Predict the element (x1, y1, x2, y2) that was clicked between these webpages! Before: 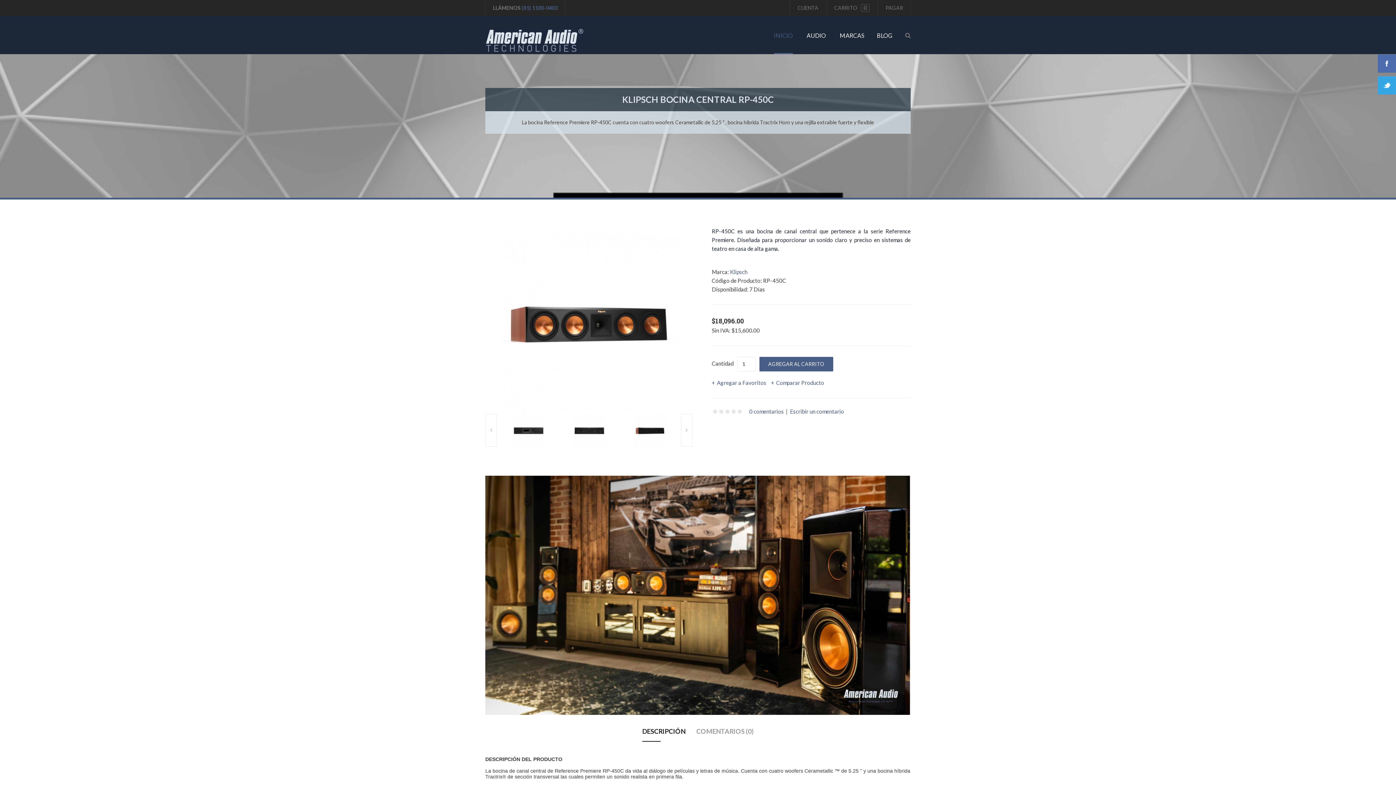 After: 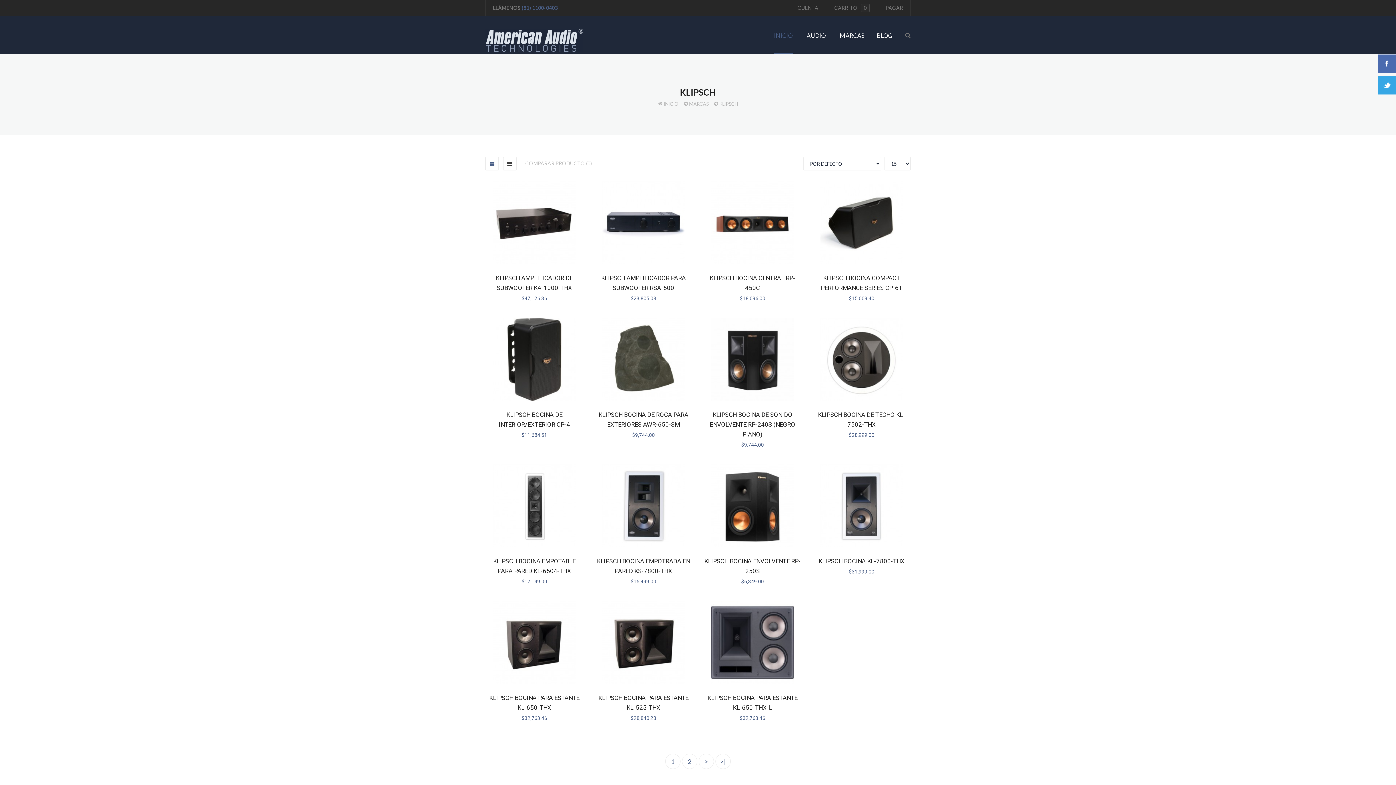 Action: label: Klipsch bbox: (730, 268, 747, 275)